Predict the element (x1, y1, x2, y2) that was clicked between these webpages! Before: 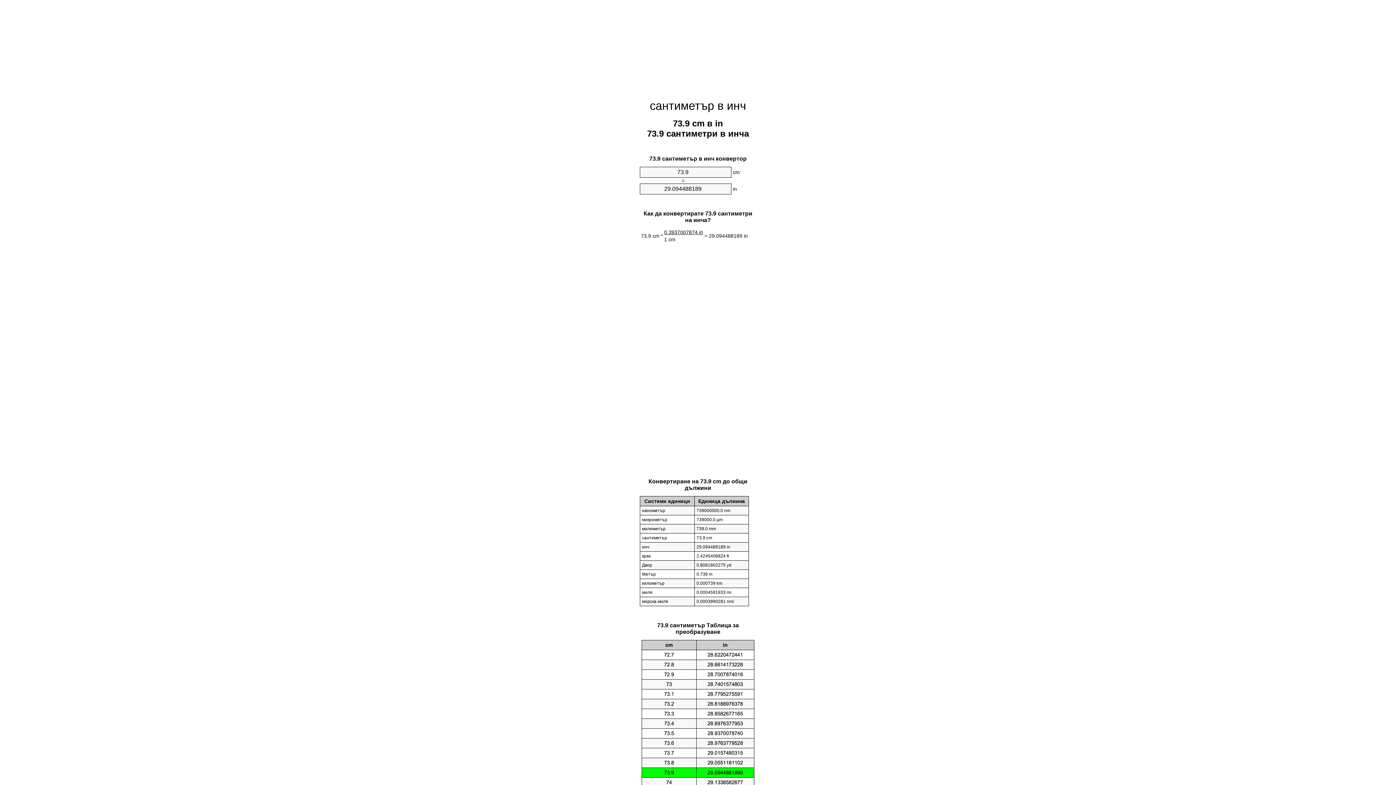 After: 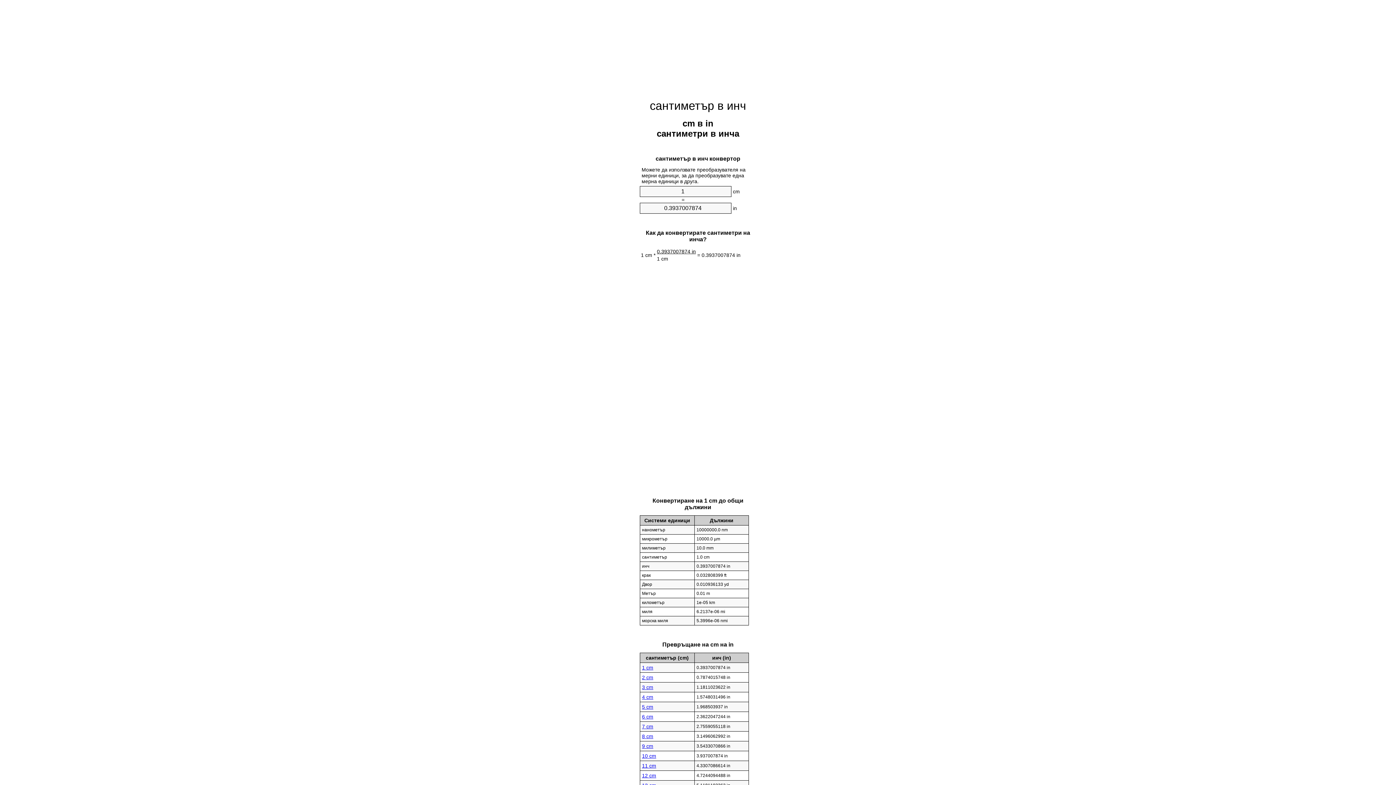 Action: bbox: (650, 99, 746, 112) label: сантиметър в инч